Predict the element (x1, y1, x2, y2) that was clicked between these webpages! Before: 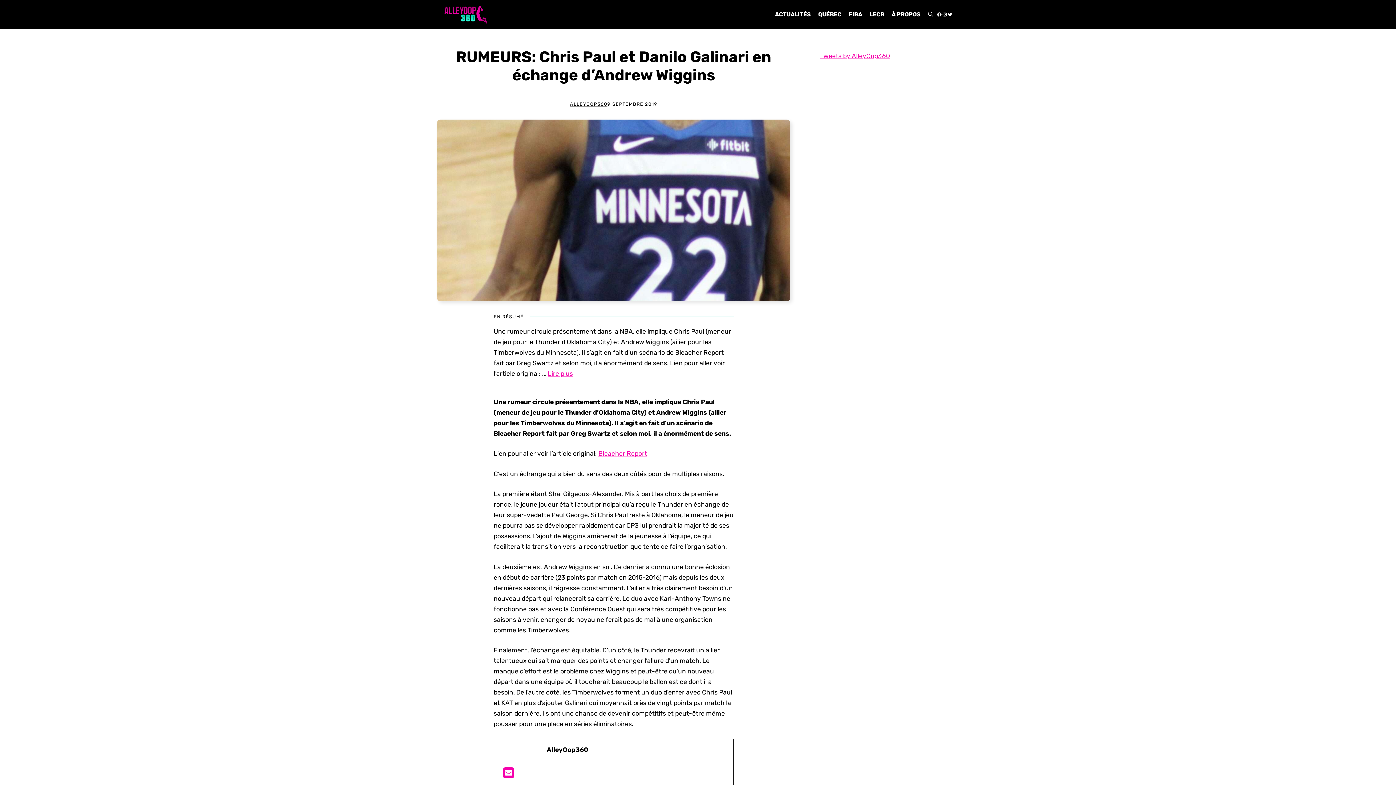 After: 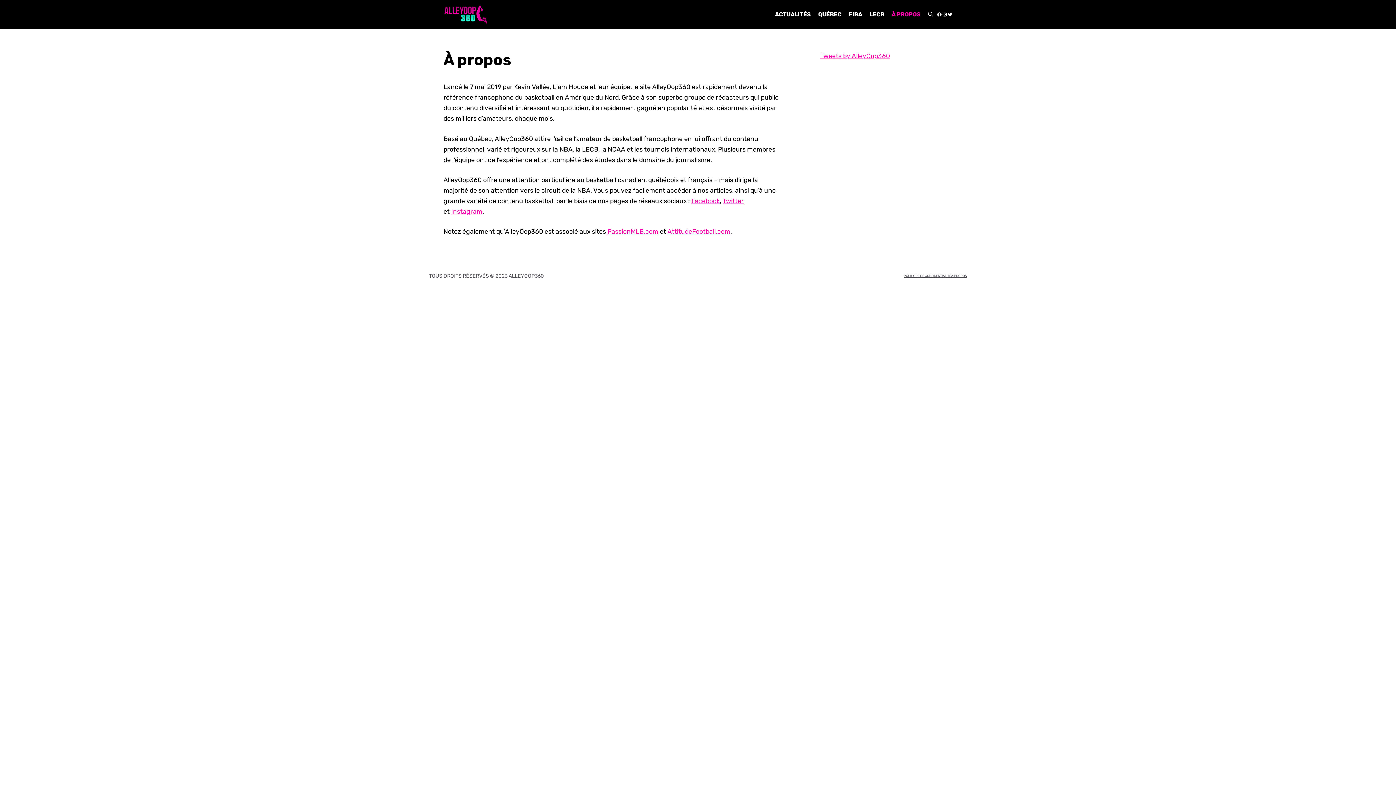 Action: label: À PROPOS bbox: (888, 3, 924, 25)